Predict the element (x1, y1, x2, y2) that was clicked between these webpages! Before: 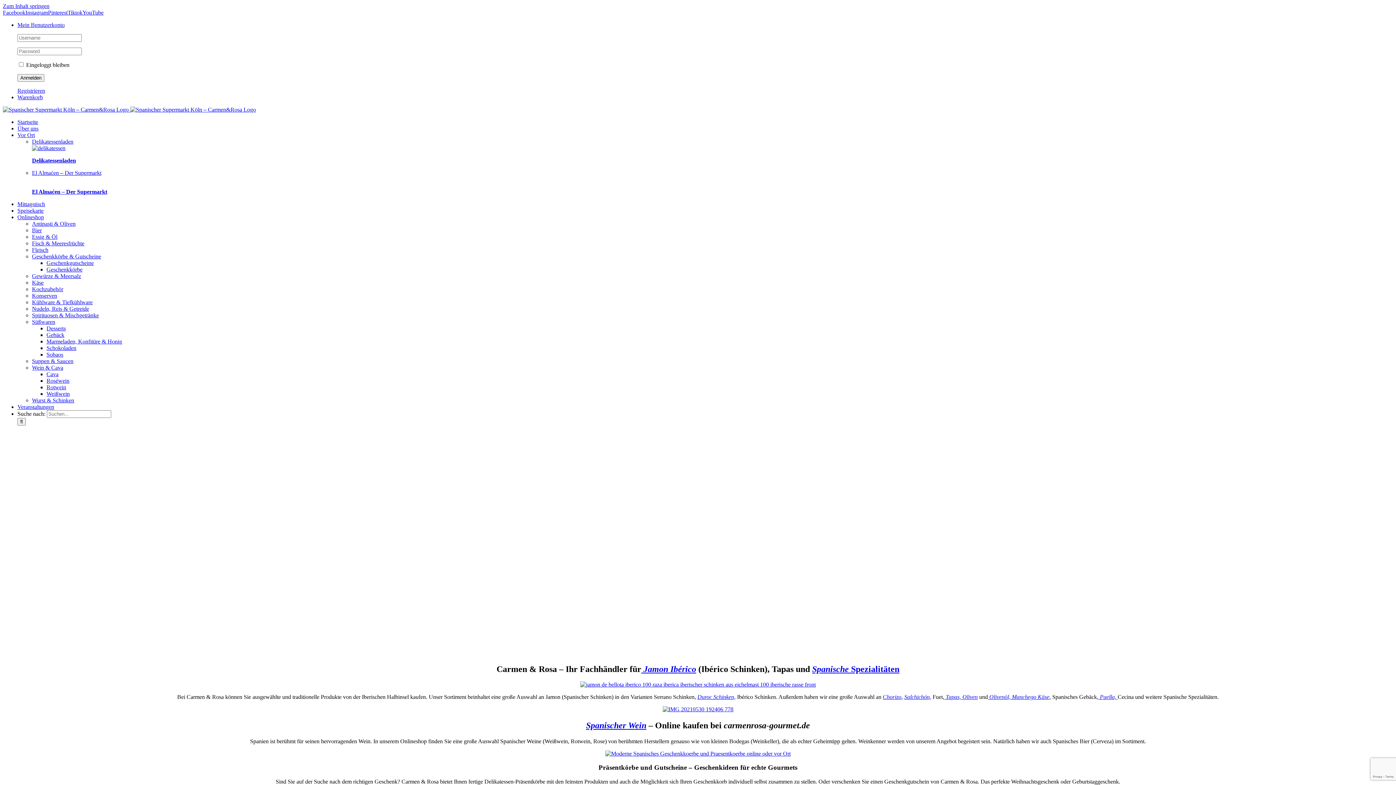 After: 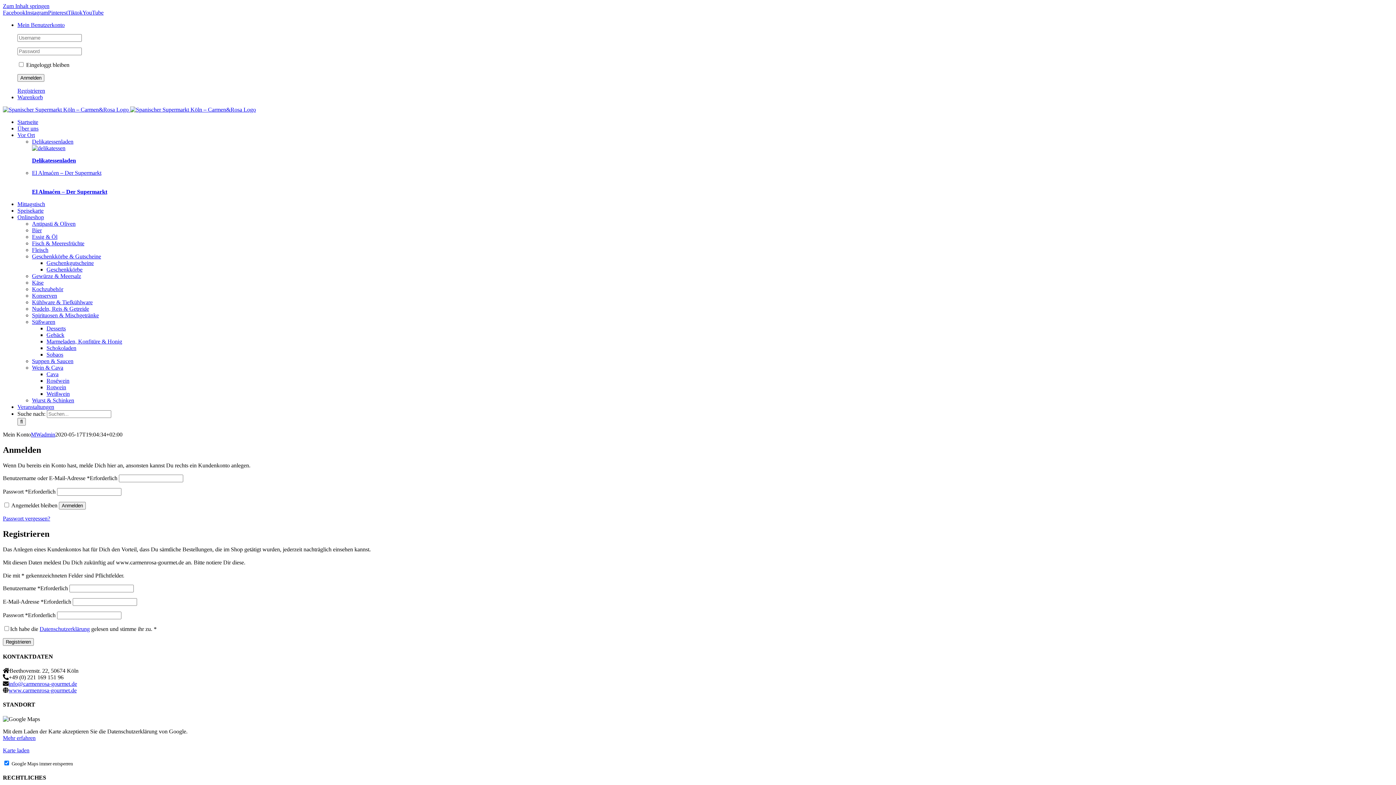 Action: label: Registrieren bbox: (17, 87, 45, 93)